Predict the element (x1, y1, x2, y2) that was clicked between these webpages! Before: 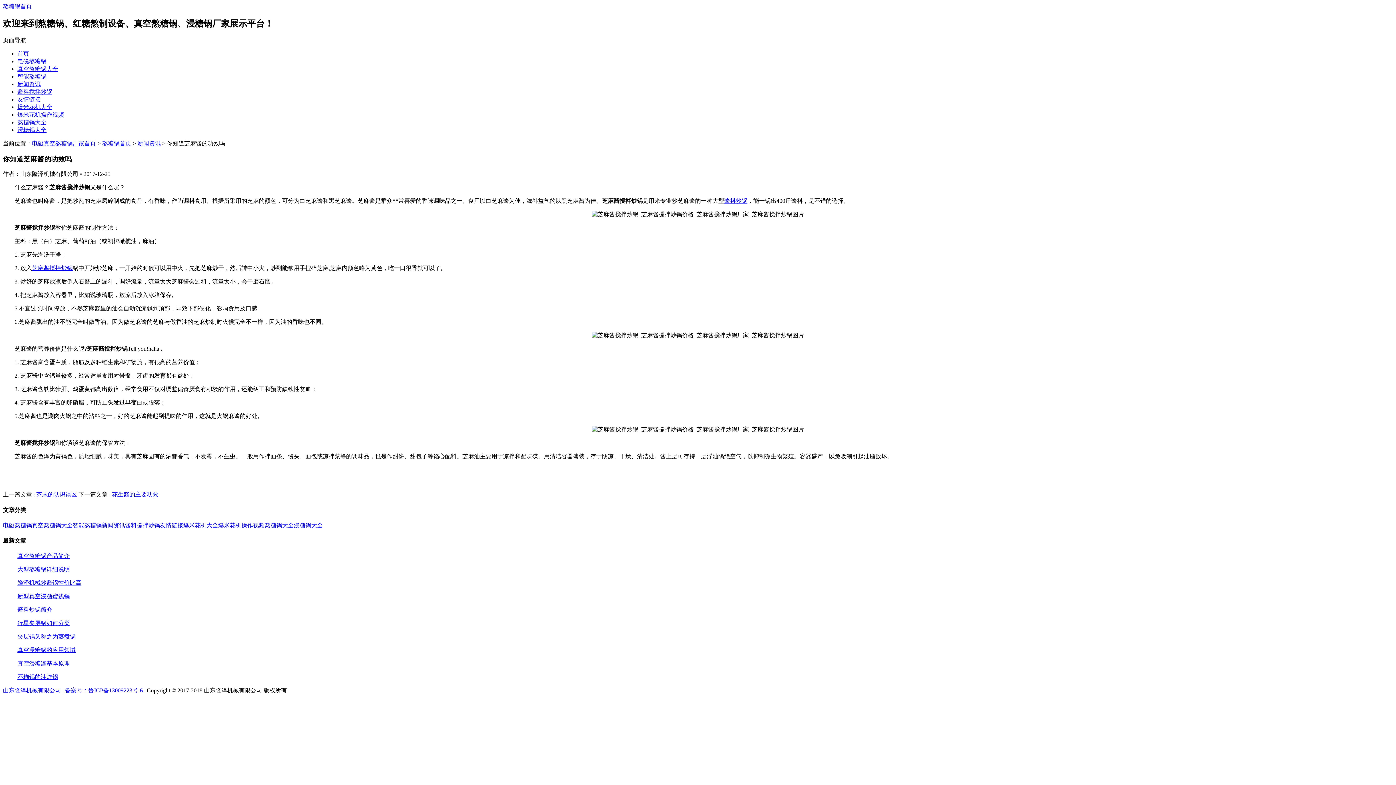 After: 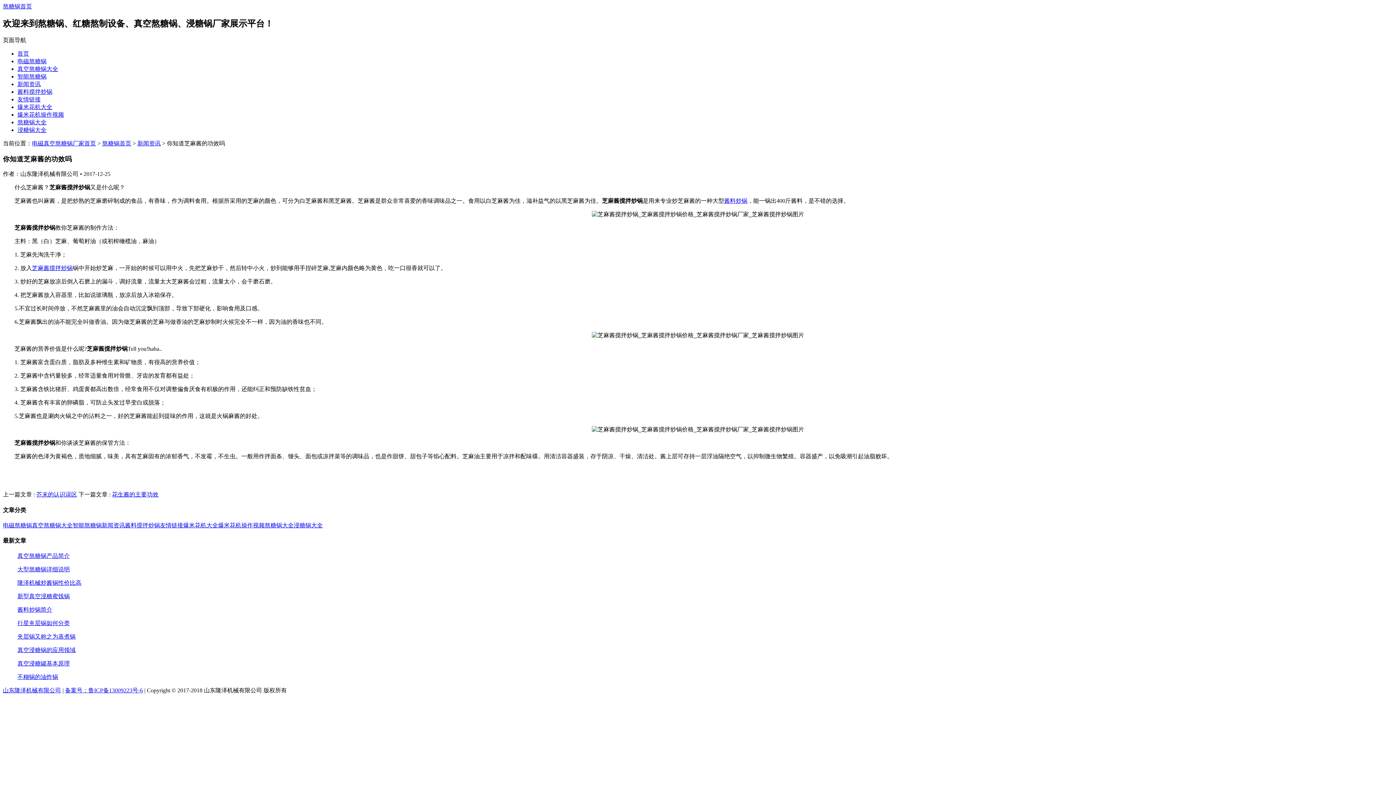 Action: label: 鲁ICP备13009223号-6 bbox: (88, 687, 142, 693)